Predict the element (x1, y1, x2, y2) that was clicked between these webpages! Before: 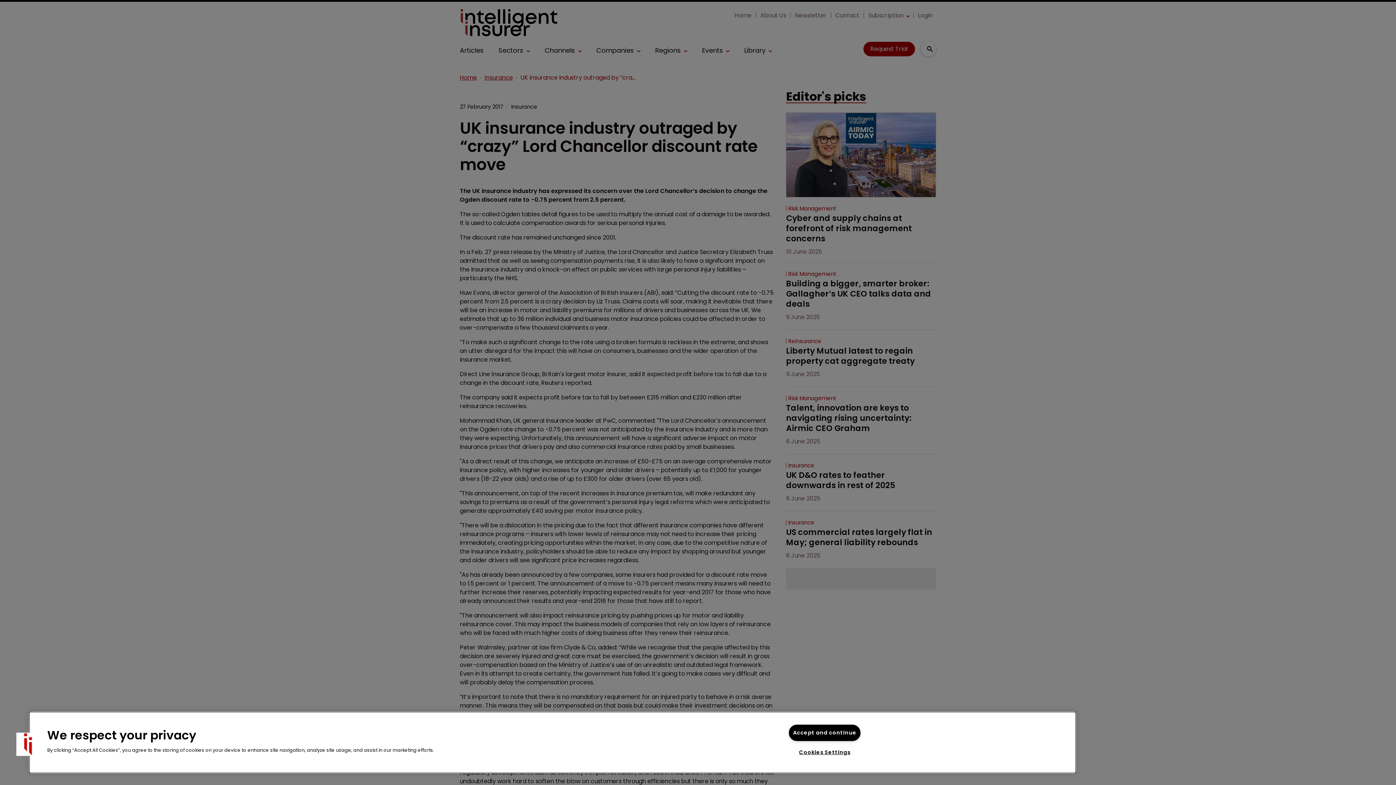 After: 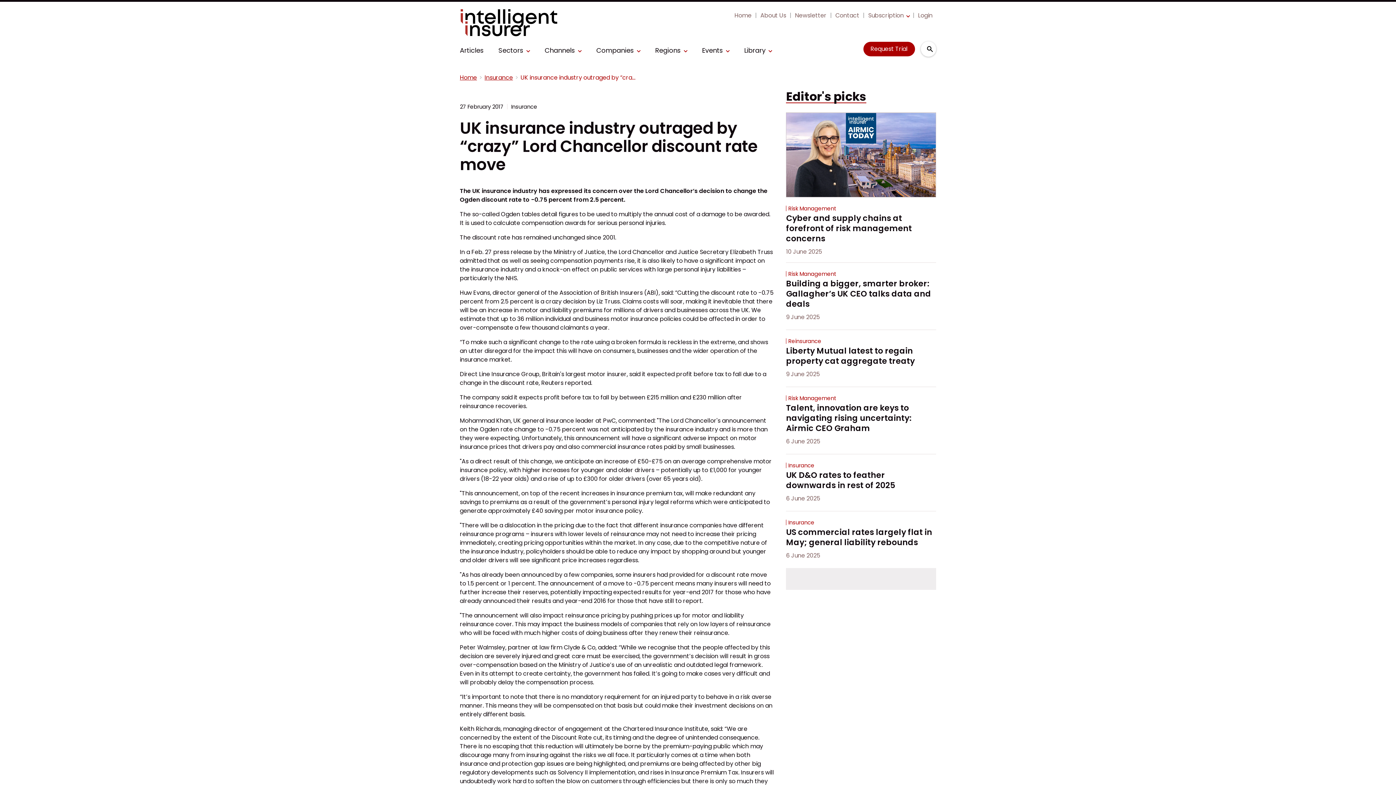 Action: bbox: (789, 725, 860, 741) label: Accept and continue